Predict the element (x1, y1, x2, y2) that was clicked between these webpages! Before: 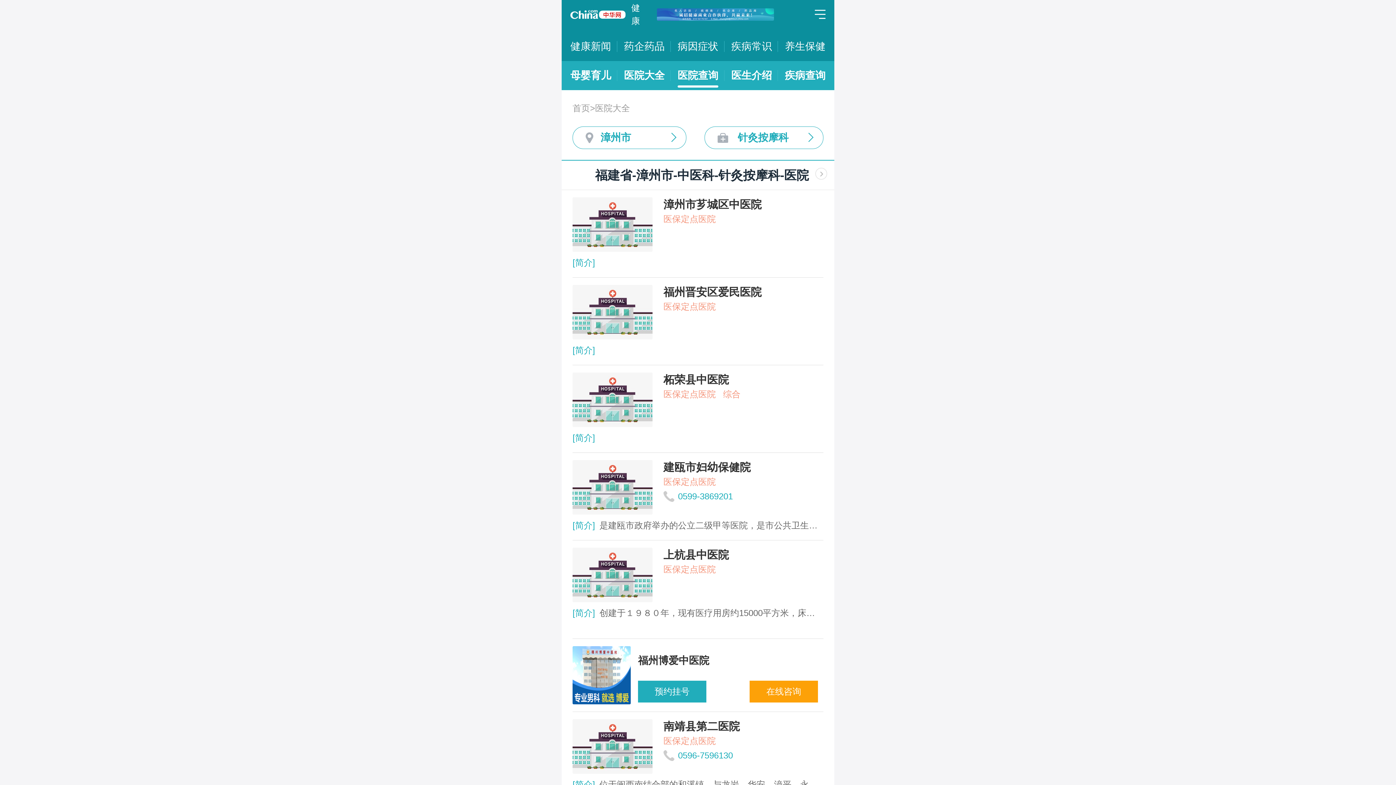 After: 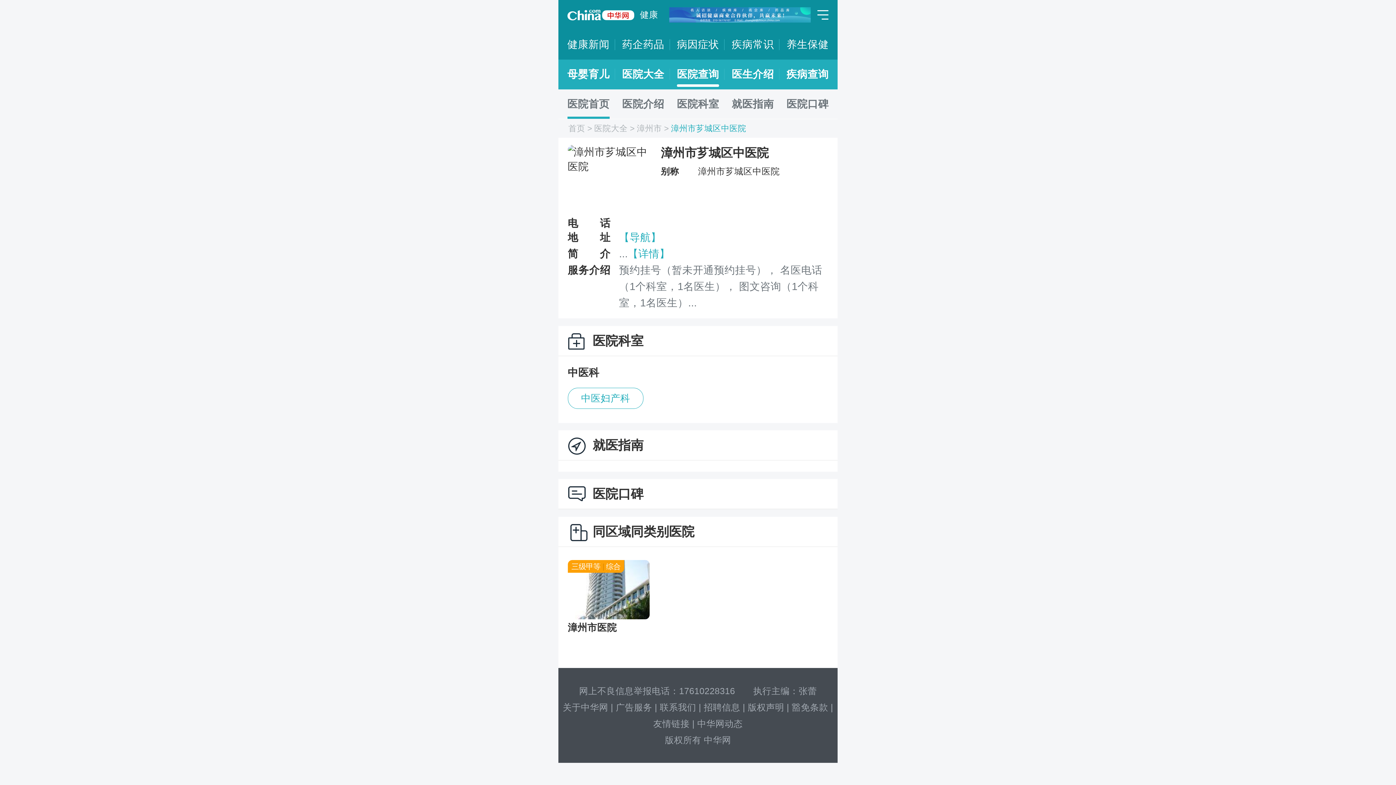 Action: label: 漳州市芗城区中医院
医保定点医院

[简介] bbox: (572, 197, 823, 270)